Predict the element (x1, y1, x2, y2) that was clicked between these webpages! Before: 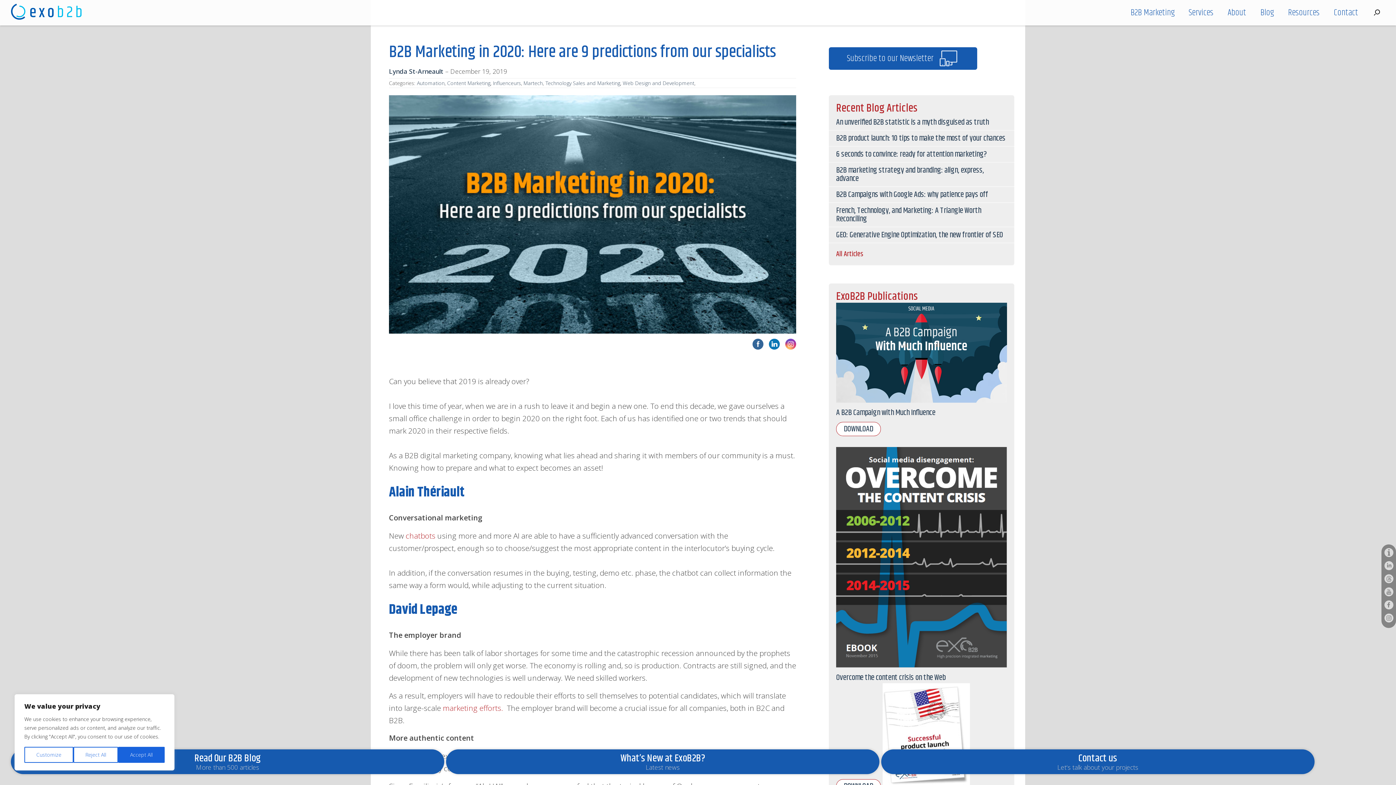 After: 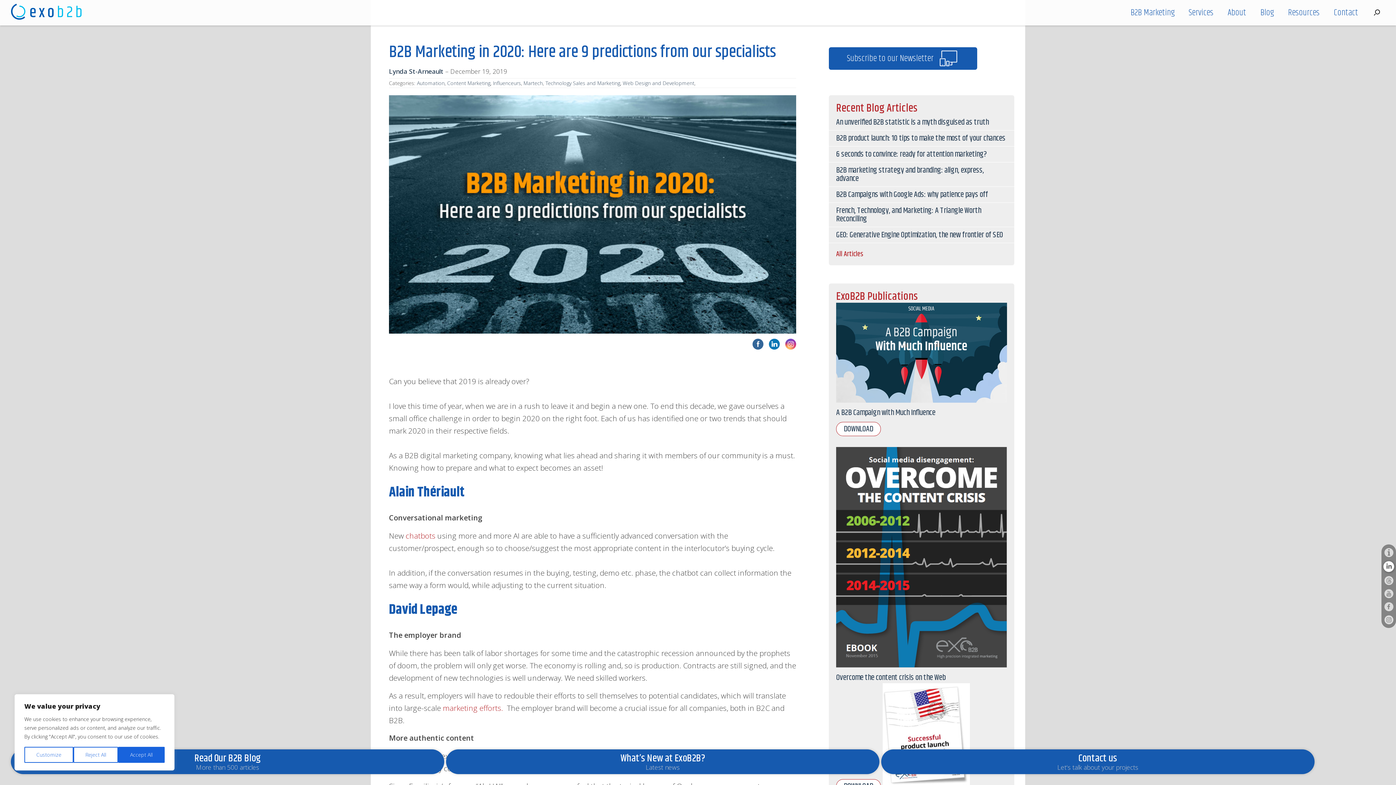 Action: bbox: (1381, 561, 1396, 570)